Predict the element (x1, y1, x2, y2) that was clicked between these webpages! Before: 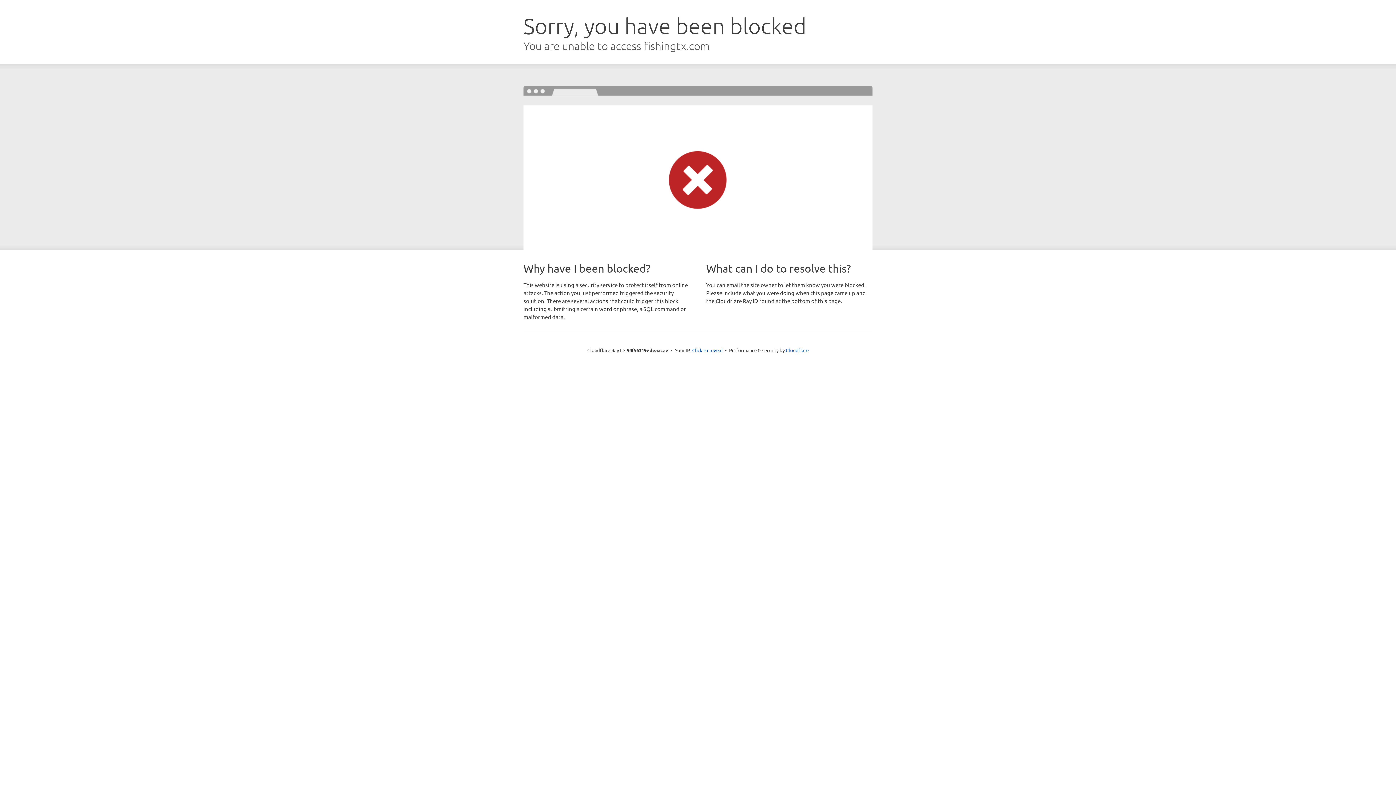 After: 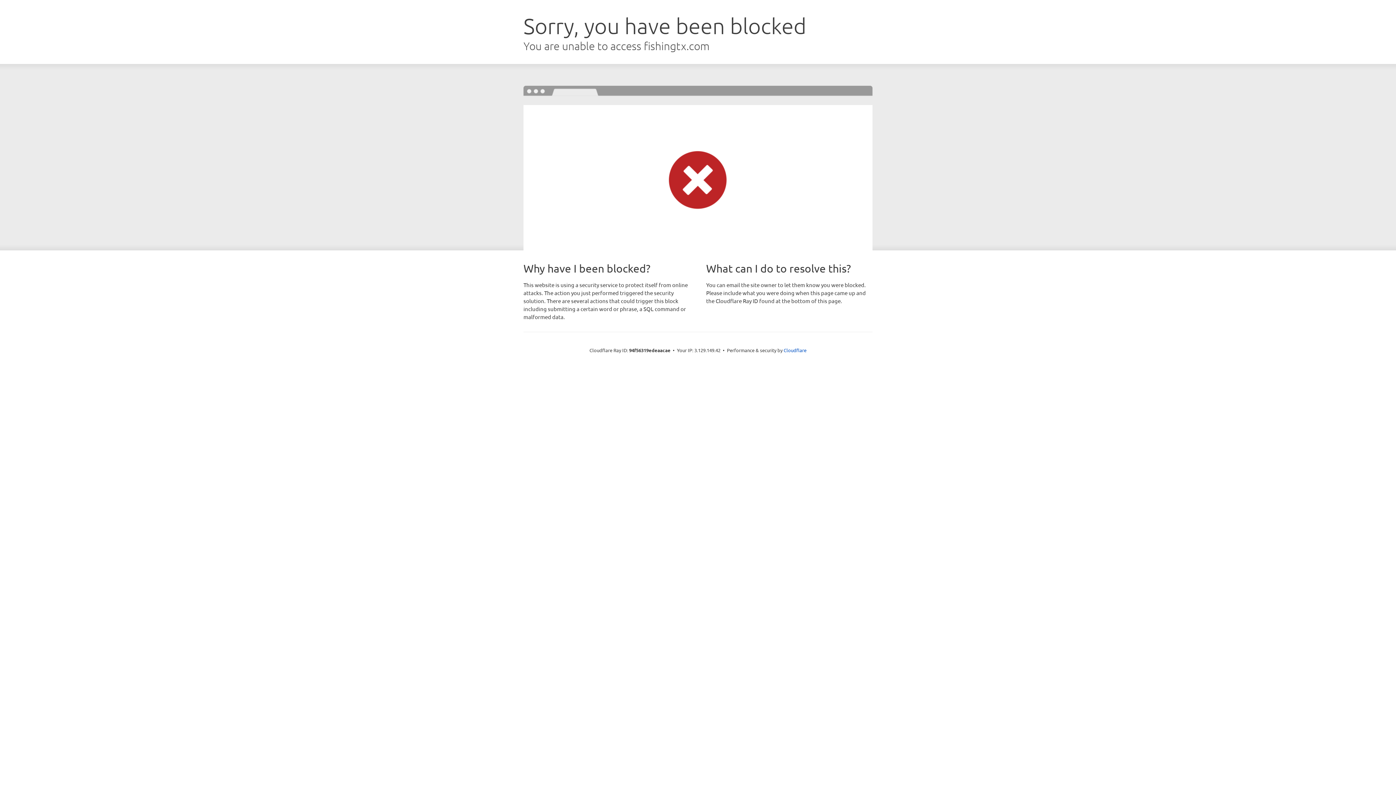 Action: bbox: (692, 346, 722, 353) label: Click to reveal